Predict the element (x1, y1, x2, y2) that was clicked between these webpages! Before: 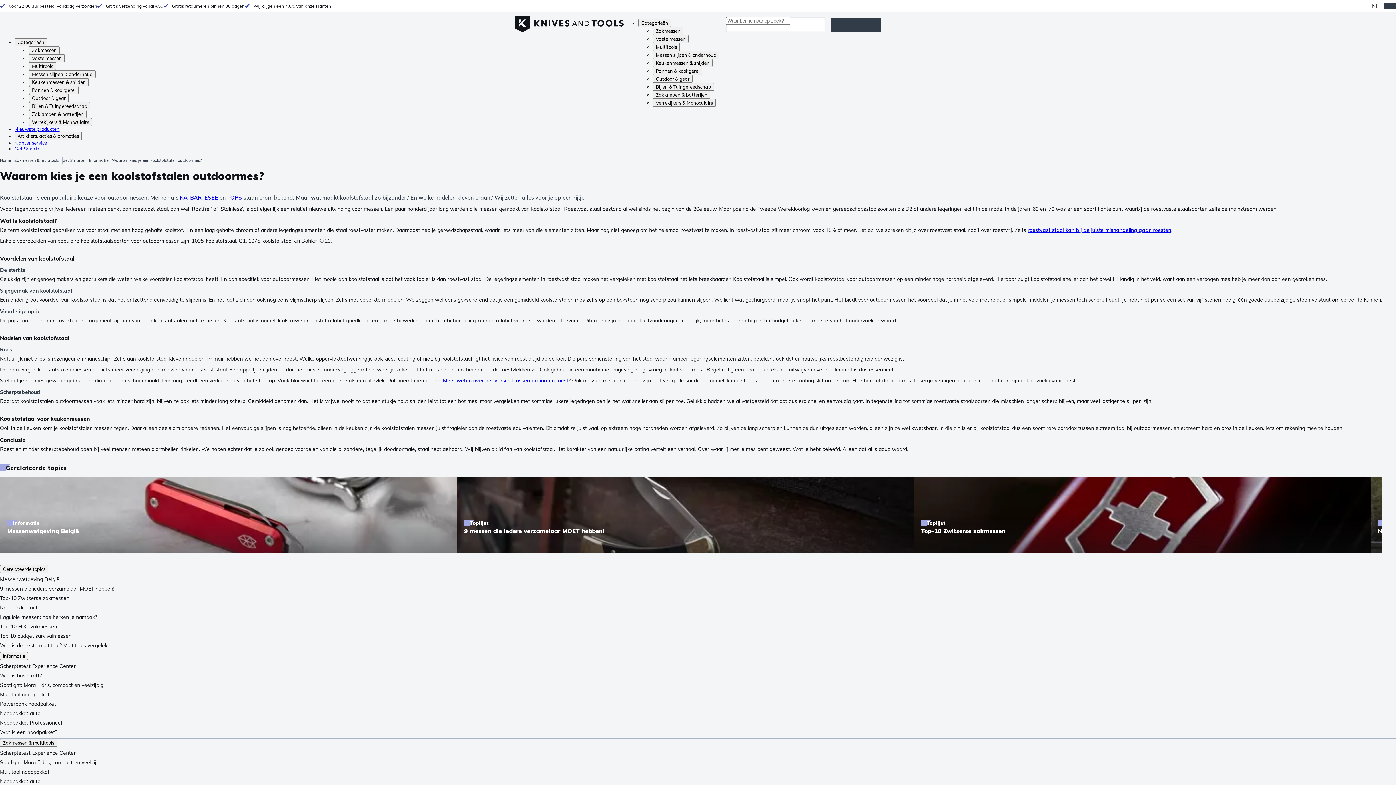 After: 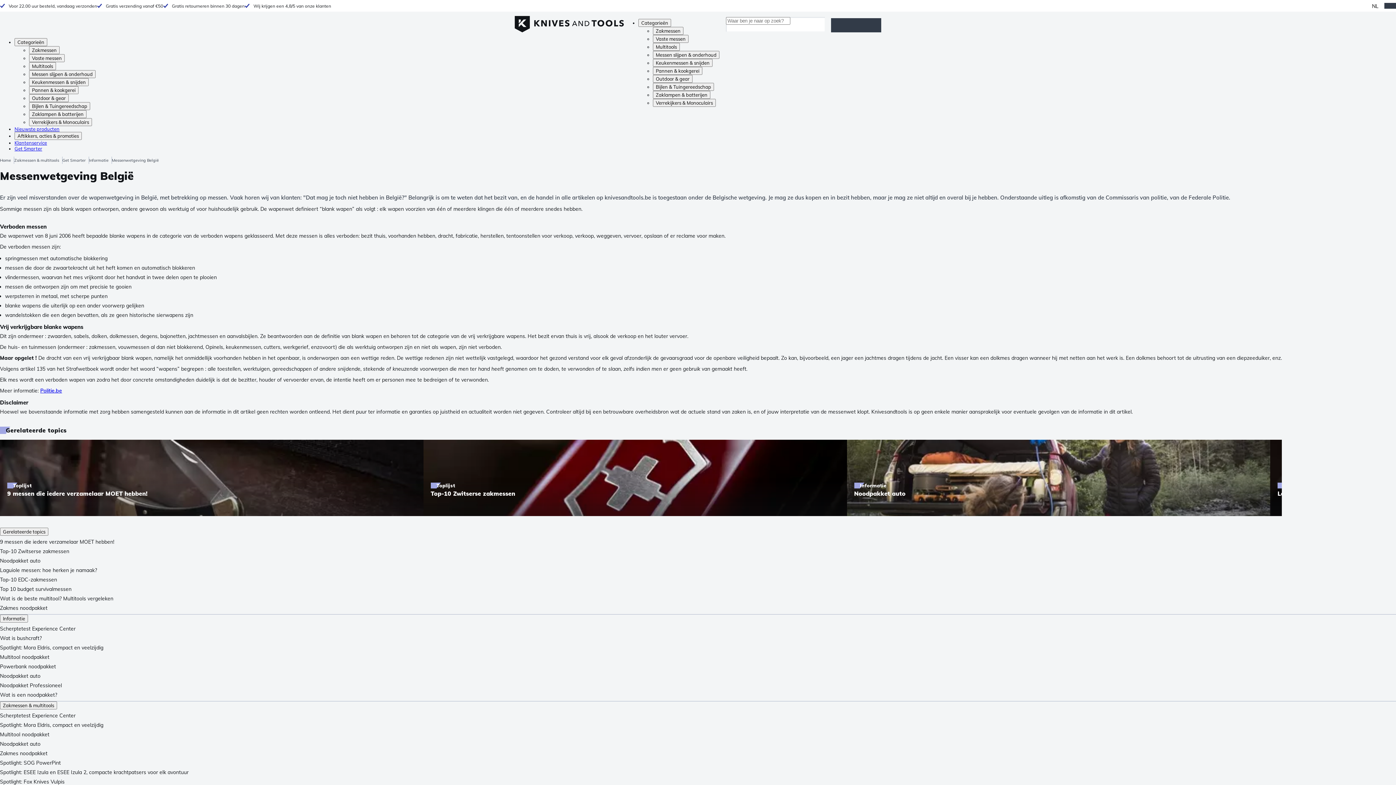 Action: bbox: (0, 576, 1396, 582) label: Messenwetgeving België